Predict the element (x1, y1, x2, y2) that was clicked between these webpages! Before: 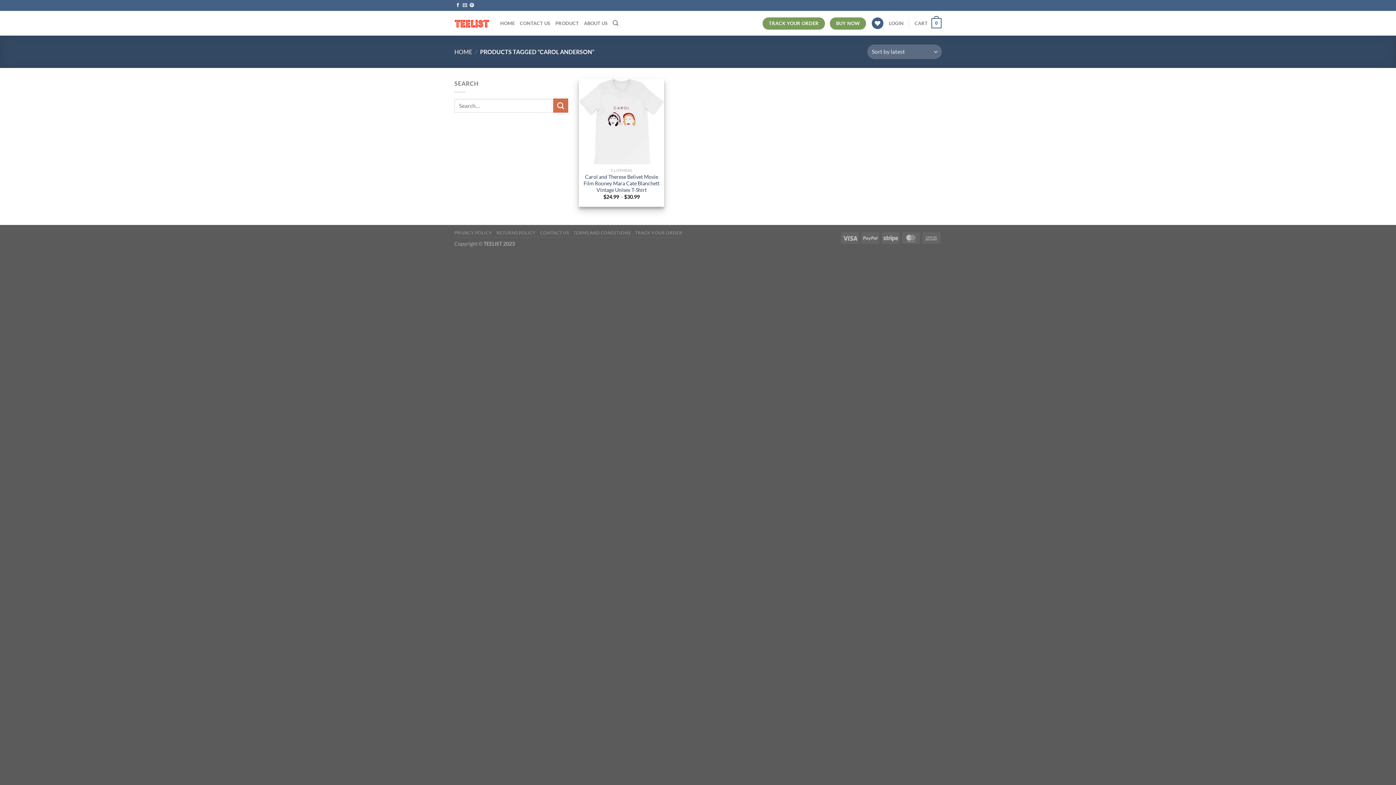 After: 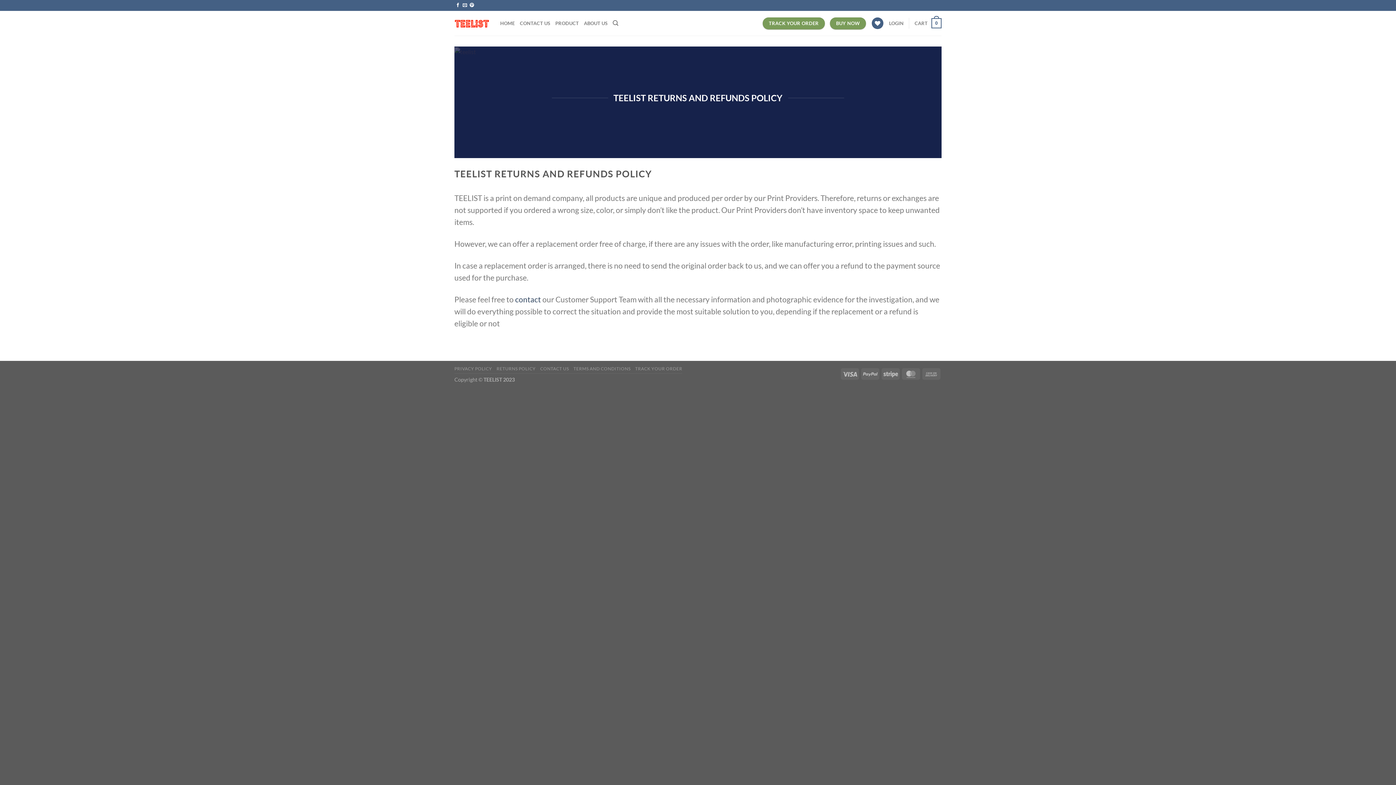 Action: label: RETURNS POLICY bbox: (496, 230, 535, 235)